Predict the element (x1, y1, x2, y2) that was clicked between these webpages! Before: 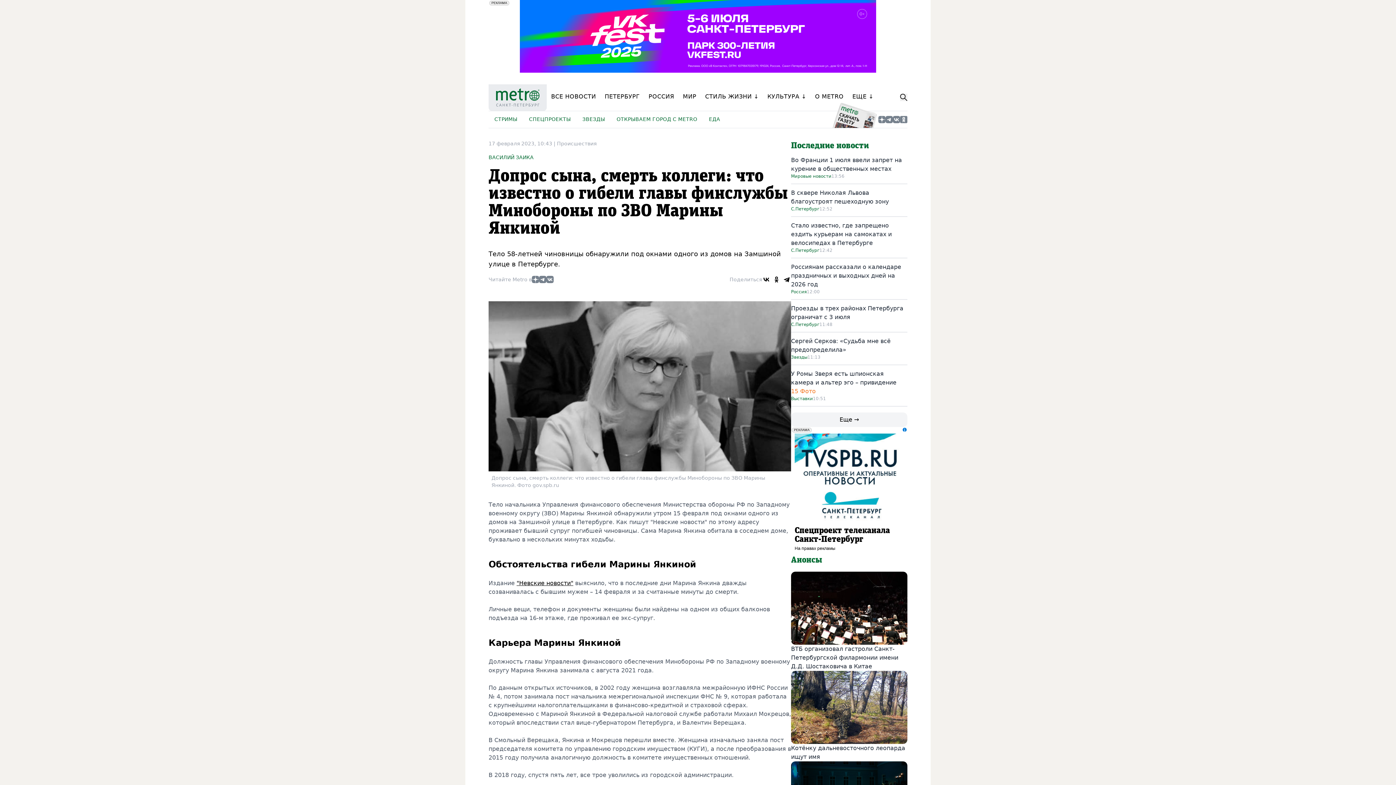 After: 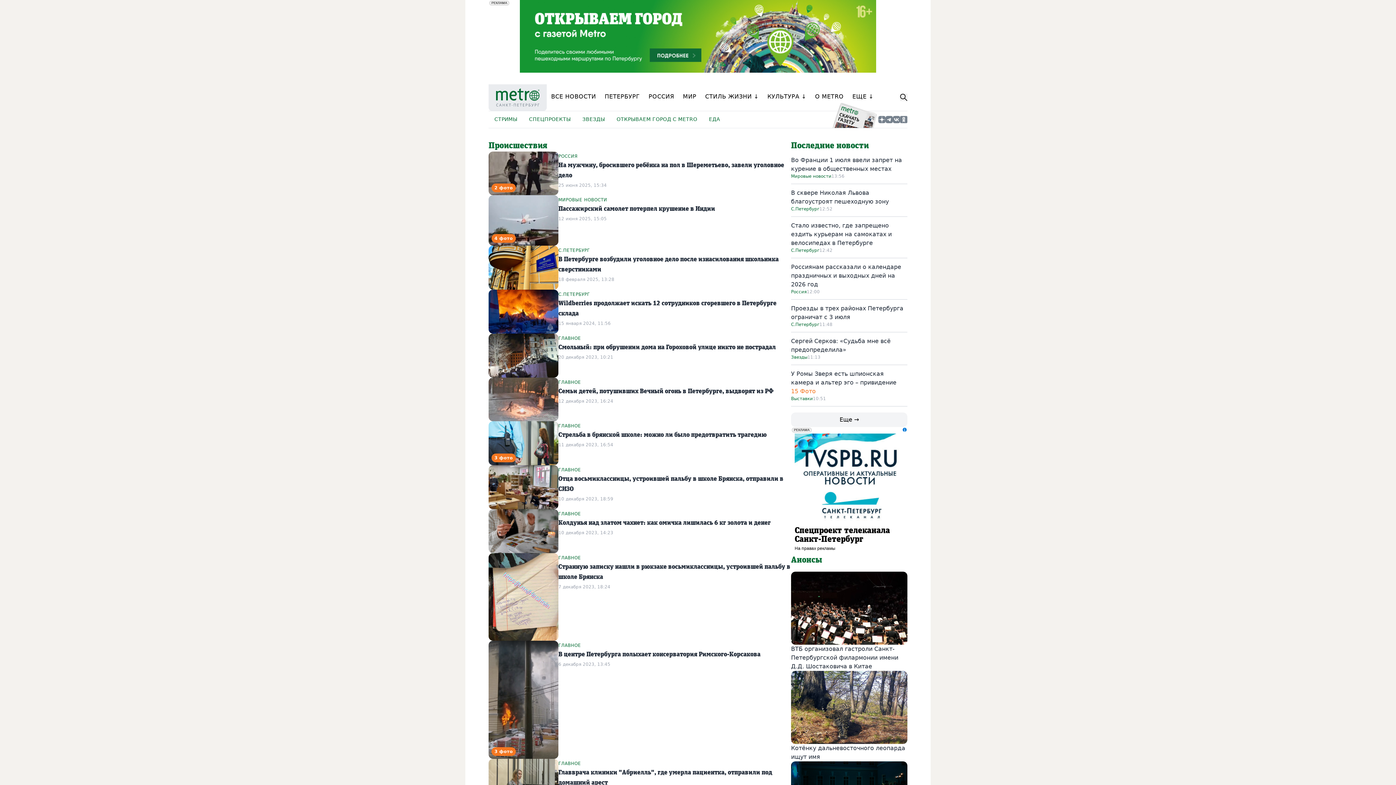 Action: label: Происшествия bbox: (557, 140, 596, 146)